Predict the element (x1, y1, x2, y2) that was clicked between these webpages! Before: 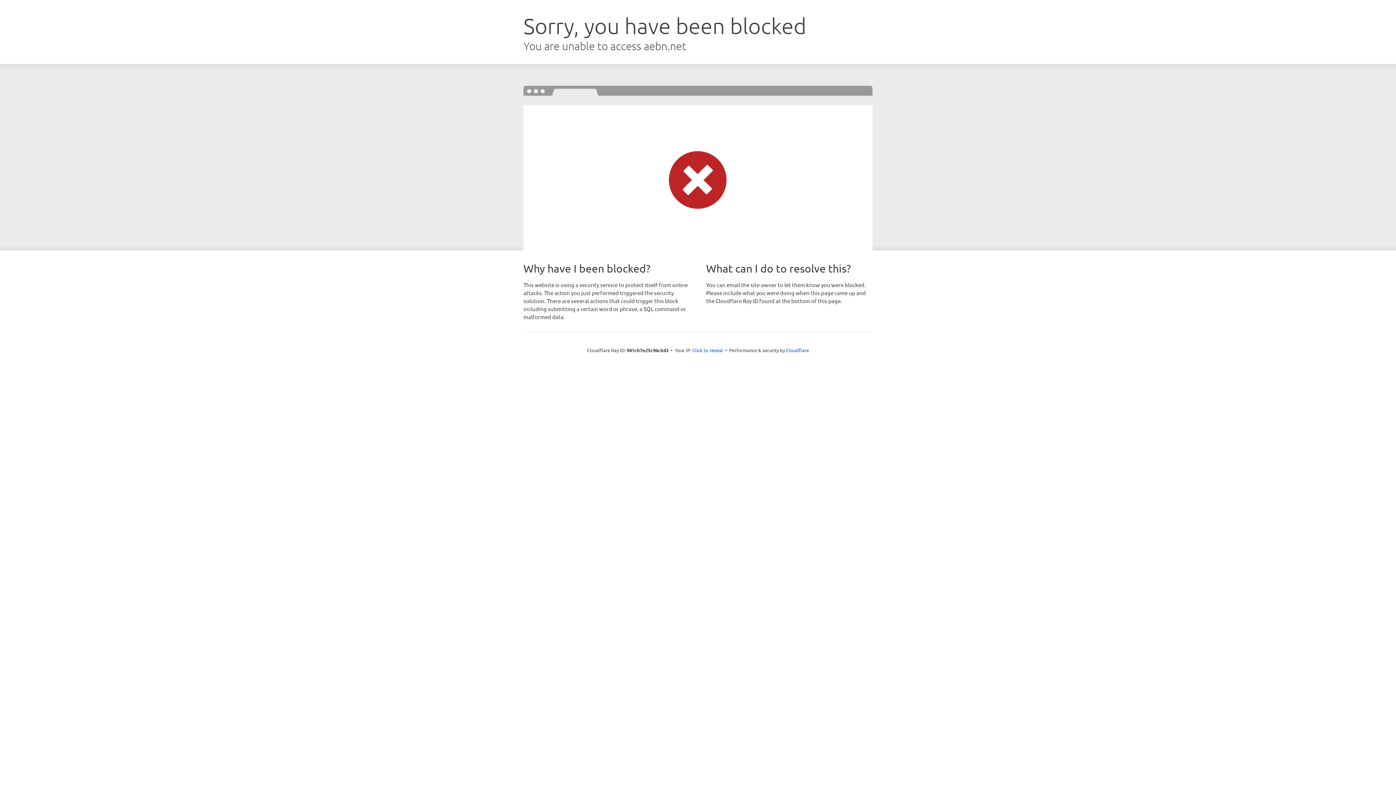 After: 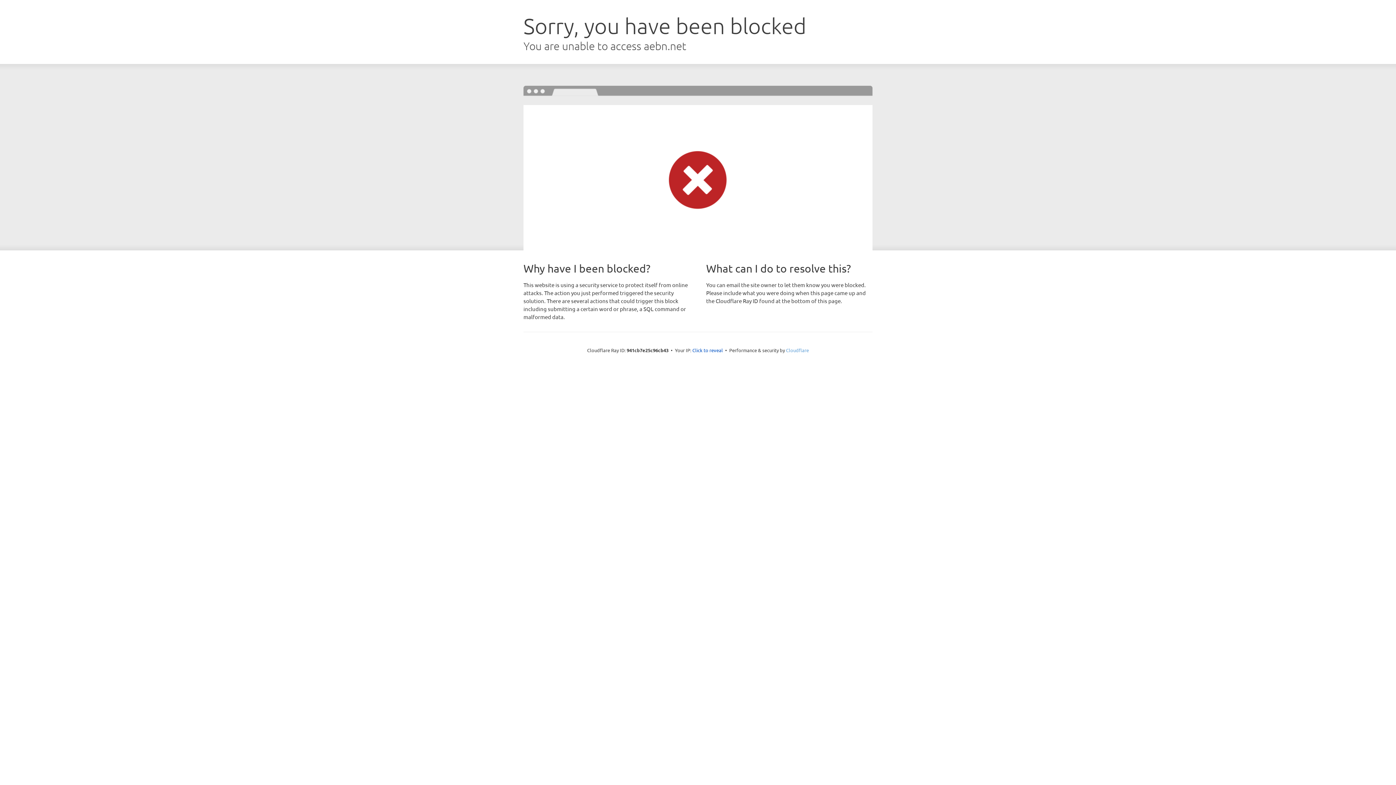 Action: label: Cloudflare bbox: (786, 347, 809, 353)